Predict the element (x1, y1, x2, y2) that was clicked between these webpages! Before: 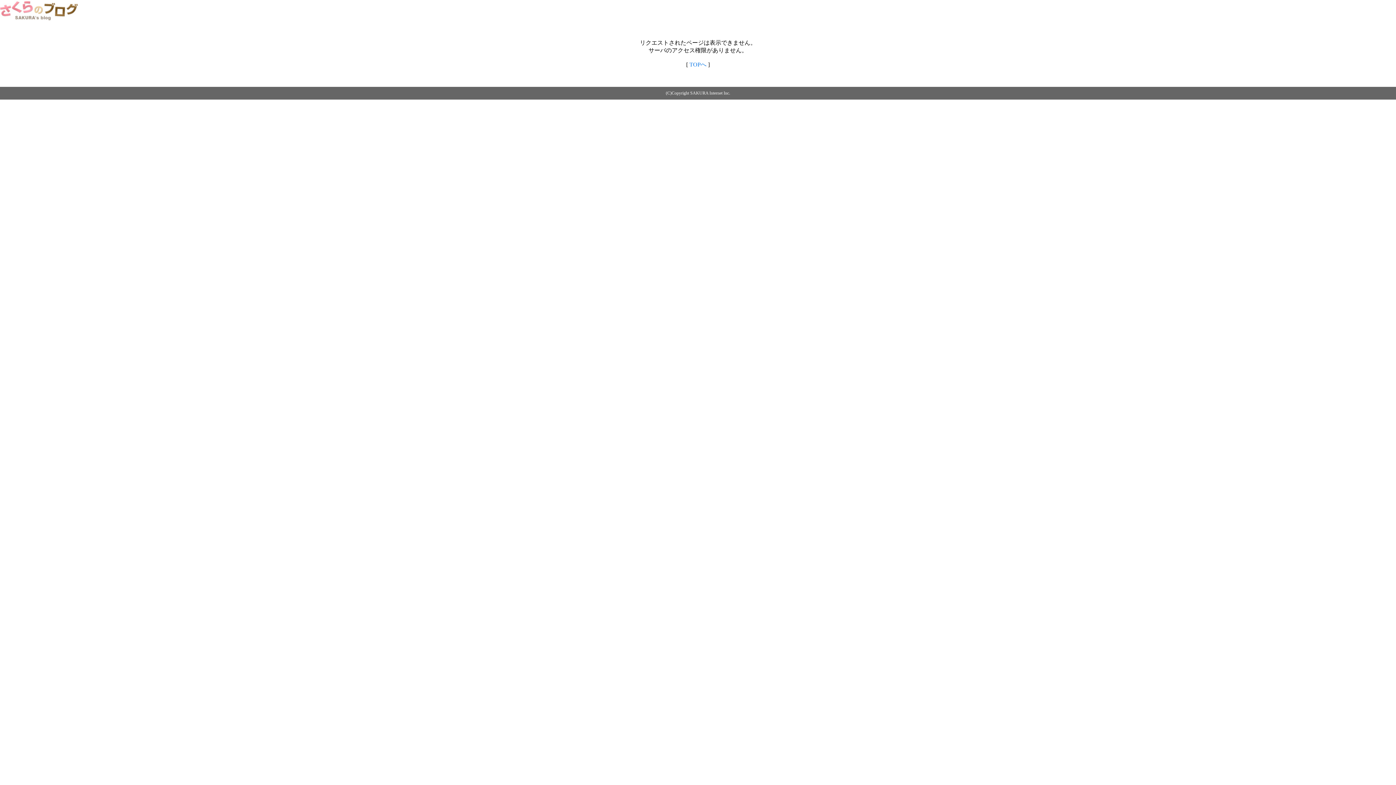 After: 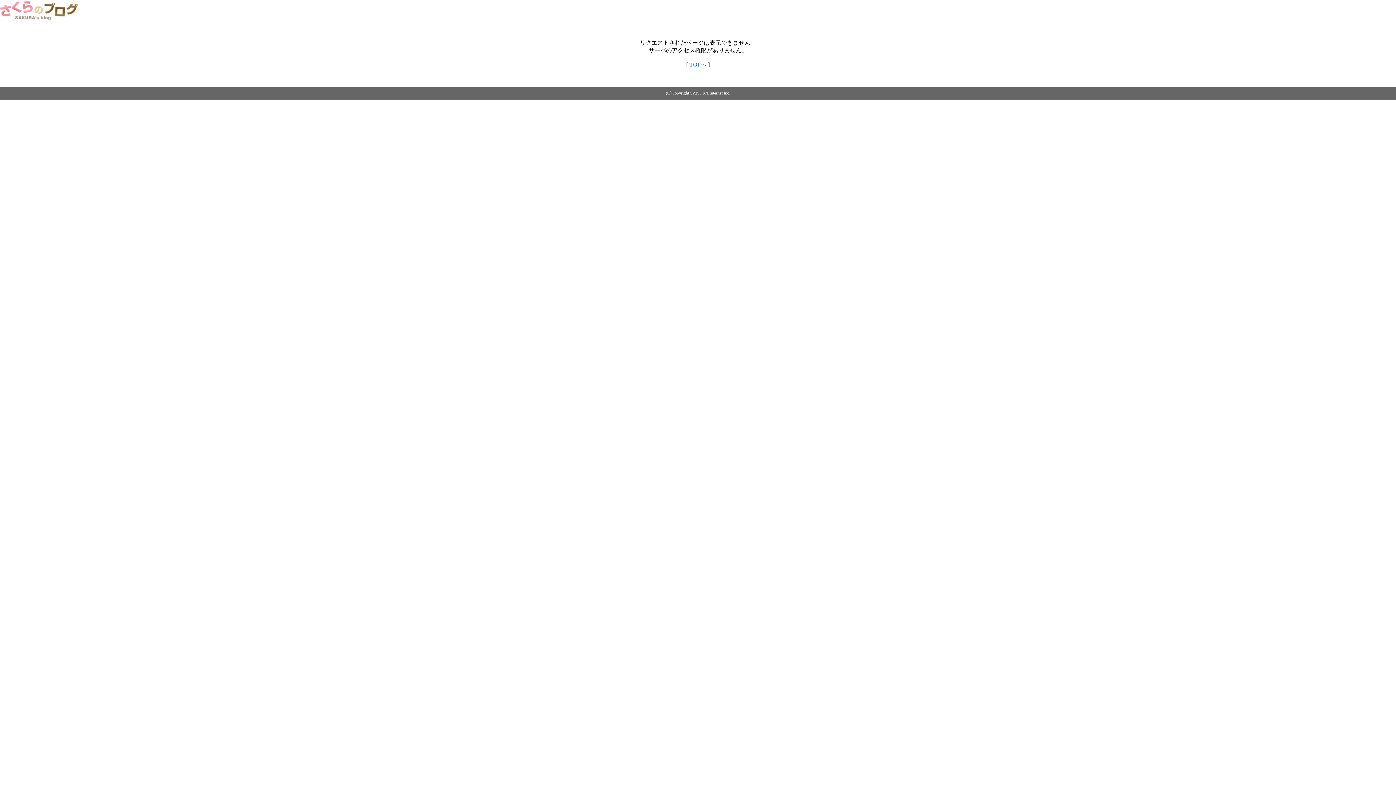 Action: bbox: (689, 61, 706, 67) label: TOPへ